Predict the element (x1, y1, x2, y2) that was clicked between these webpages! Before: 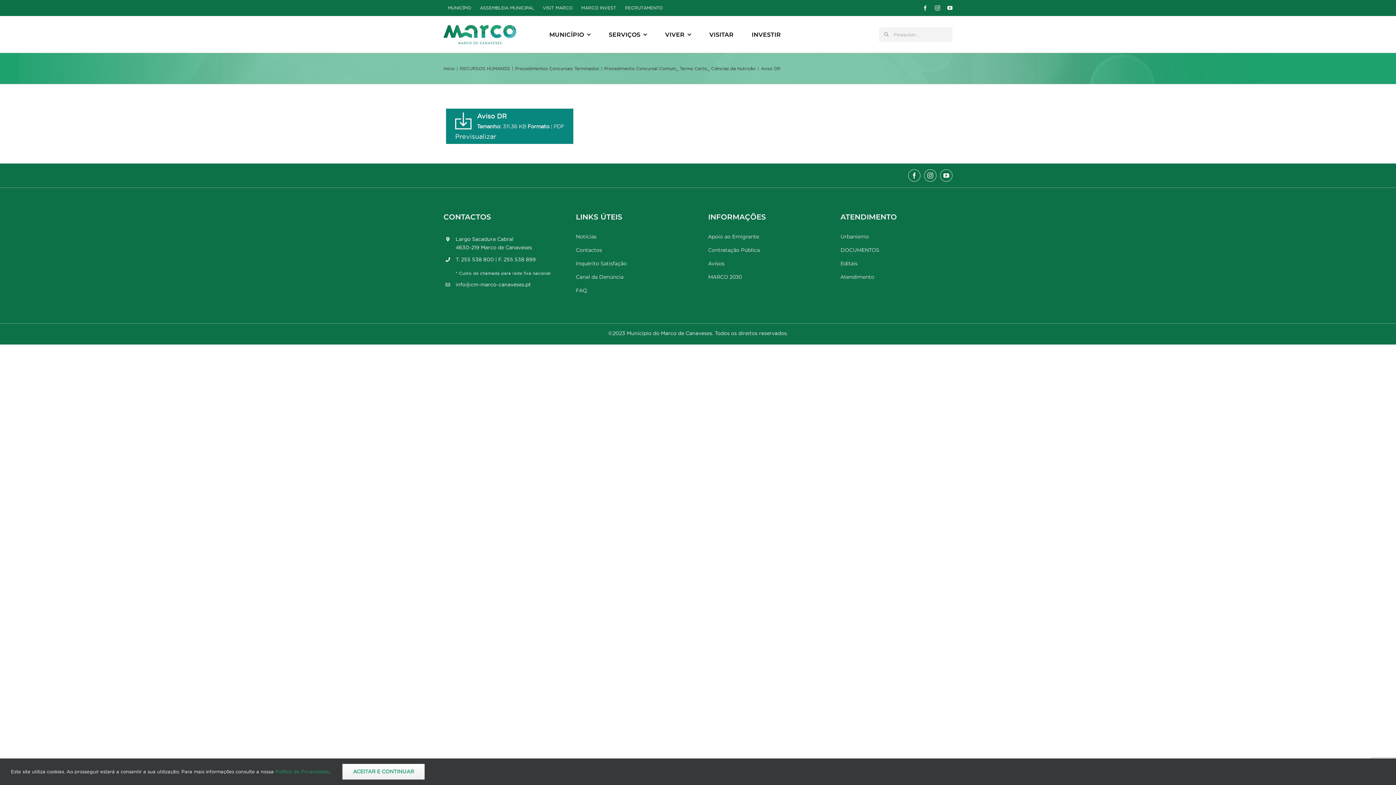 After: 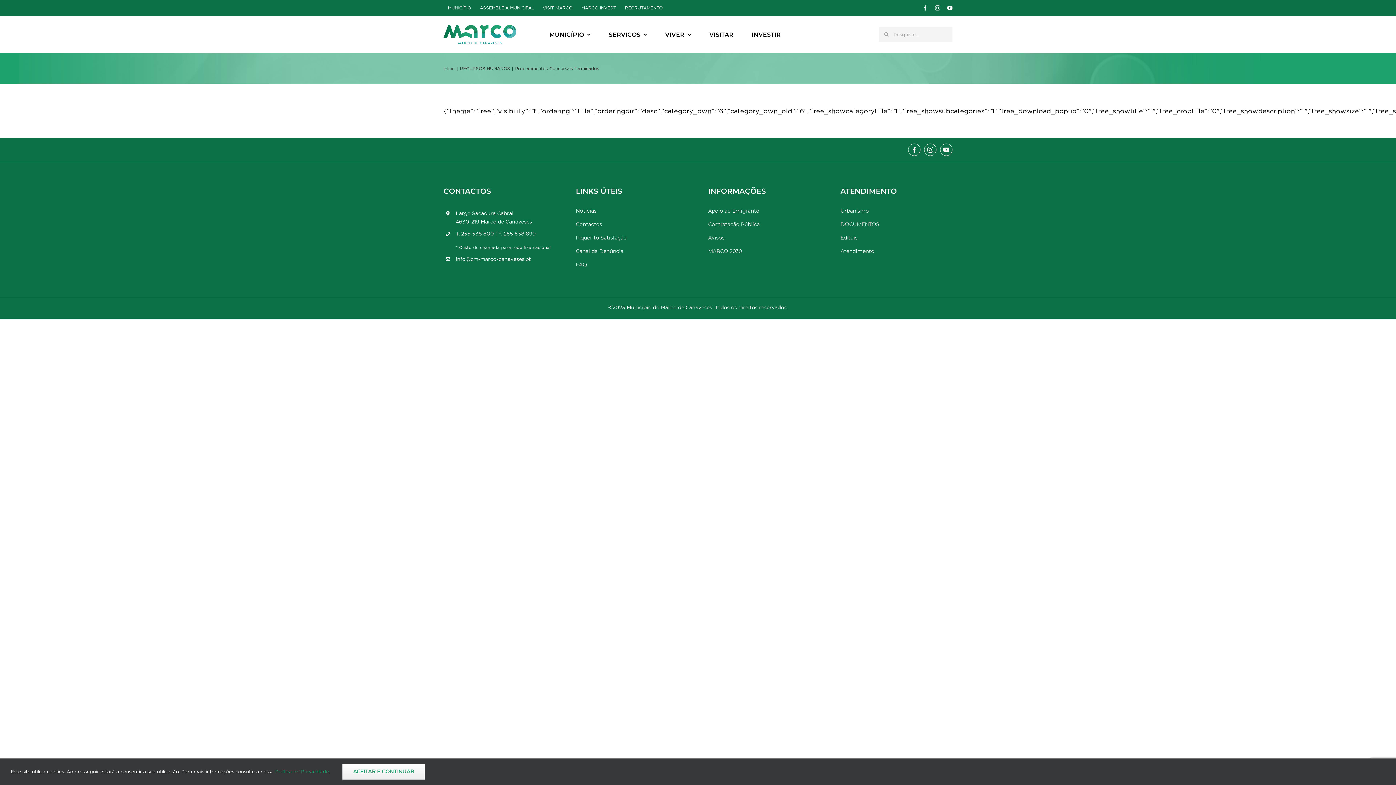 Action: label: Procedimentos Concursais Terminados bbox: (515, 66, 599, 70)